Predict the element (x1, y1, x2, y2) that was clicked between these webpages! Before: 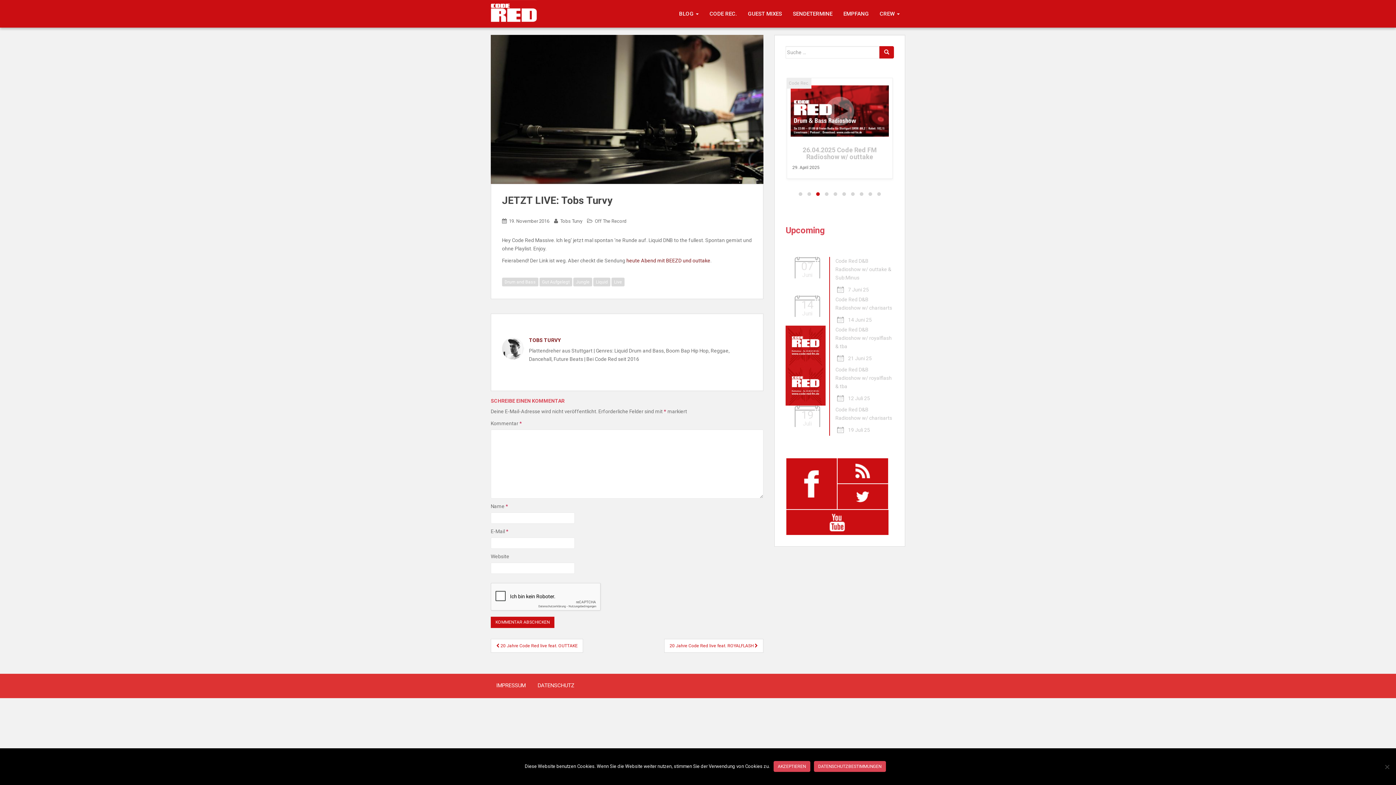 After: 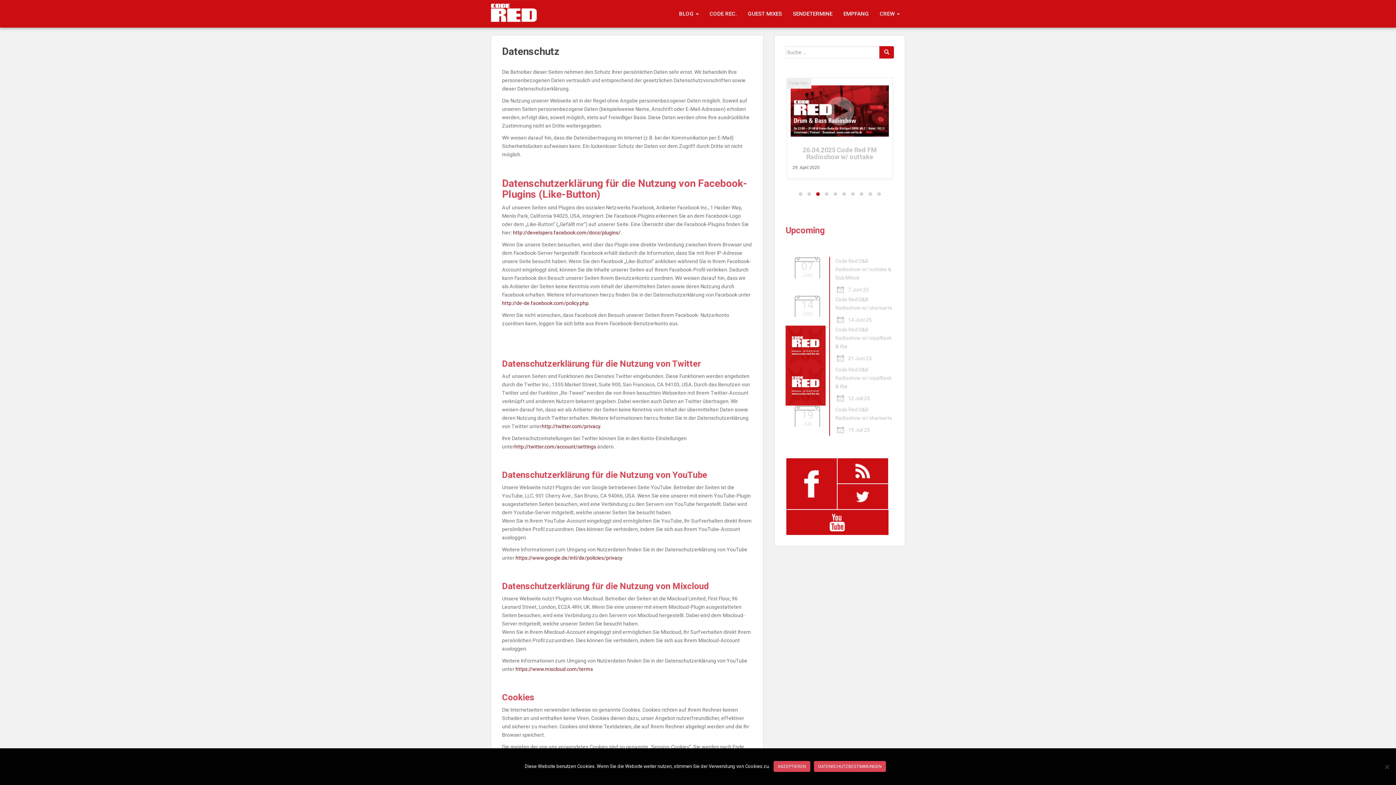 Action: label: Datenschutzbestimmungen bbox: (814, 761, 886, 772)